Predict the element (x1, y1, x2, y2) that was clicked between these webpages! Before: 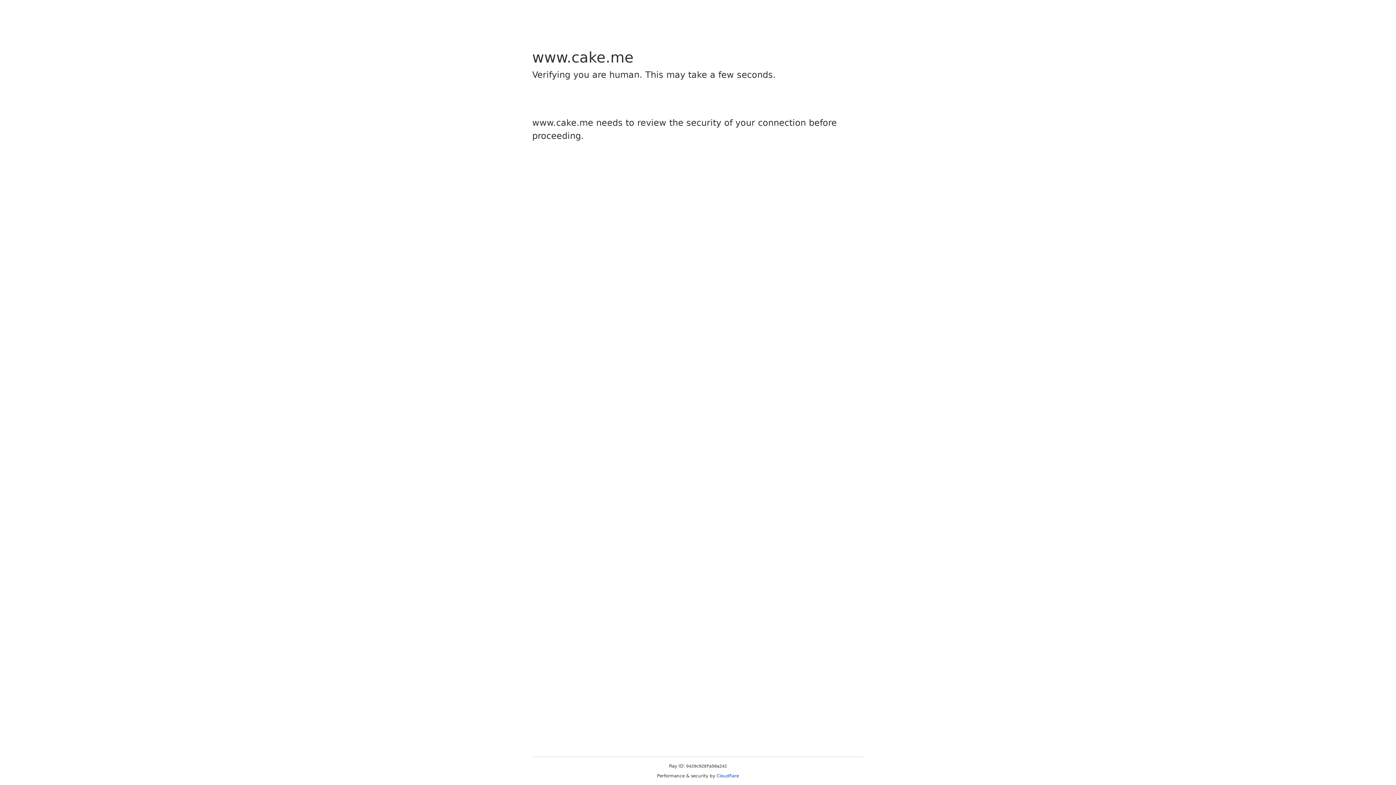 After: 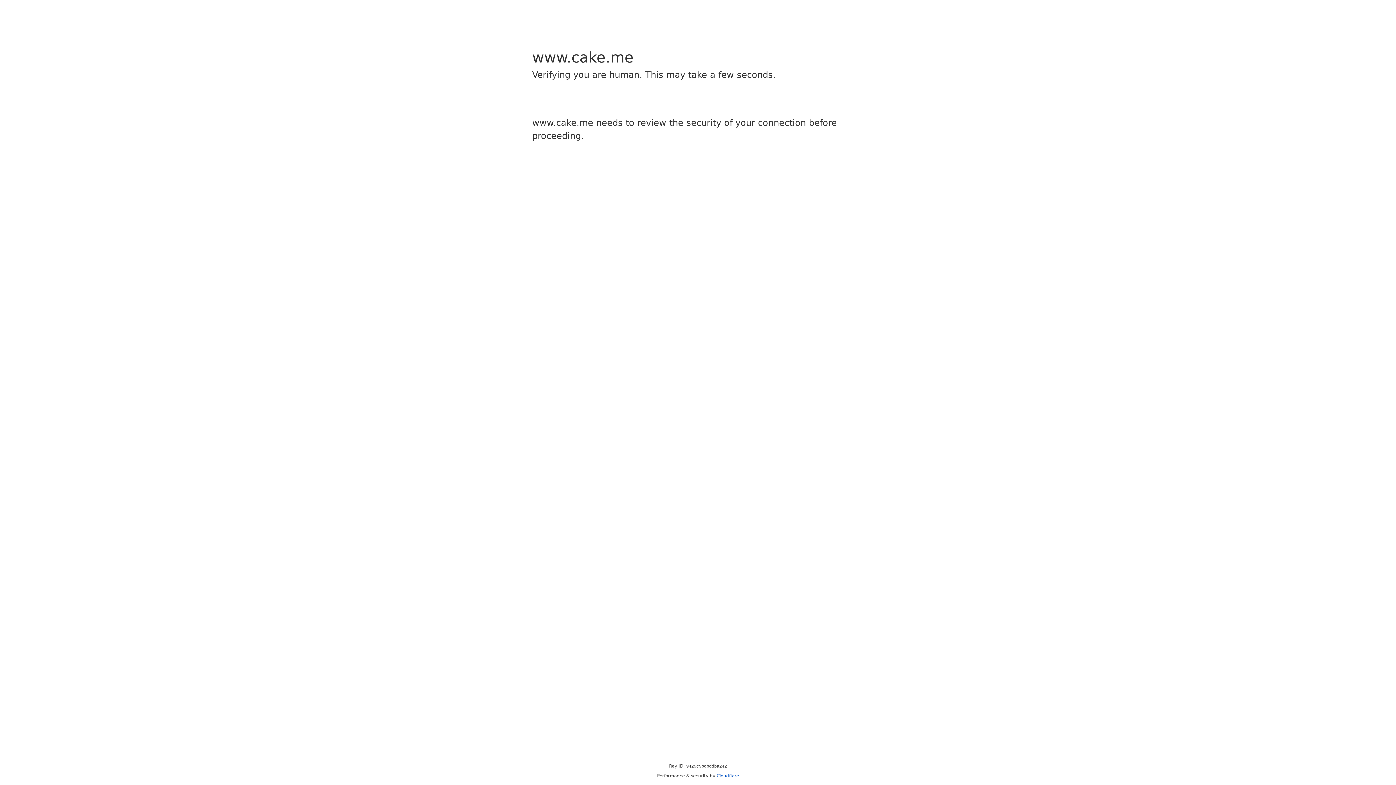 Action: label: Cloudflare bbox: (716, 773, 739, 778)